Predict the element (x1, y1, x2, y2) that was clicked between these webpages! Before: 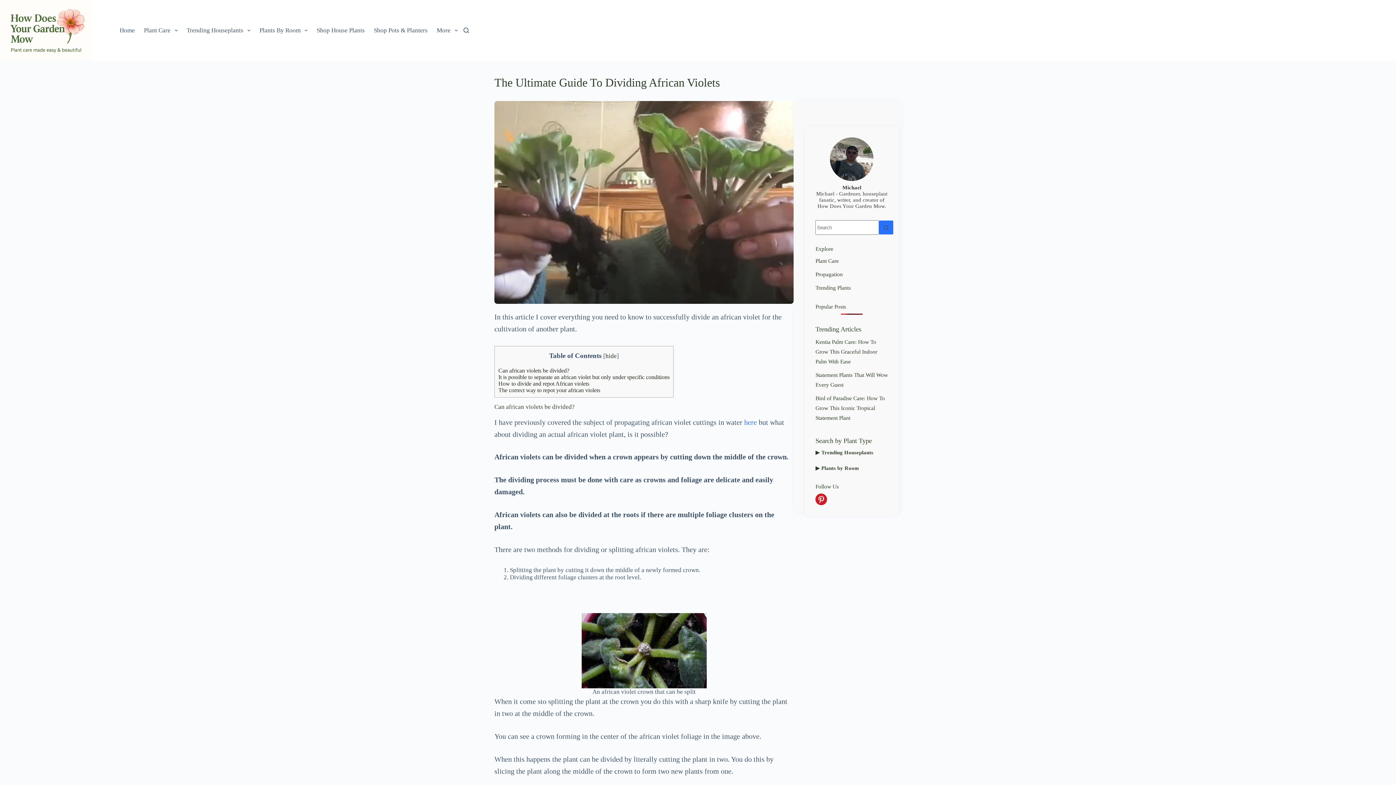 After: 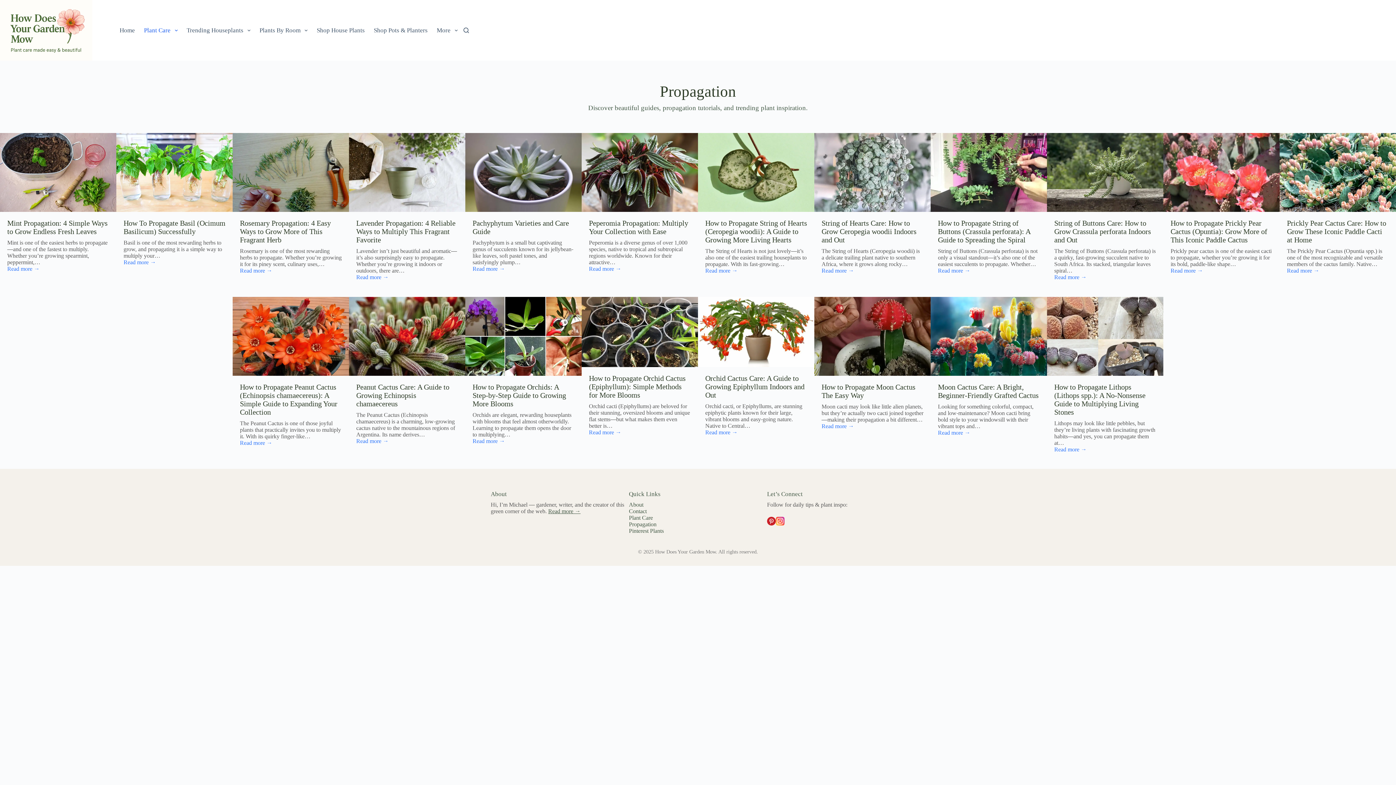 Action: label: Propagation bbox: (815, 271, 842, 277)